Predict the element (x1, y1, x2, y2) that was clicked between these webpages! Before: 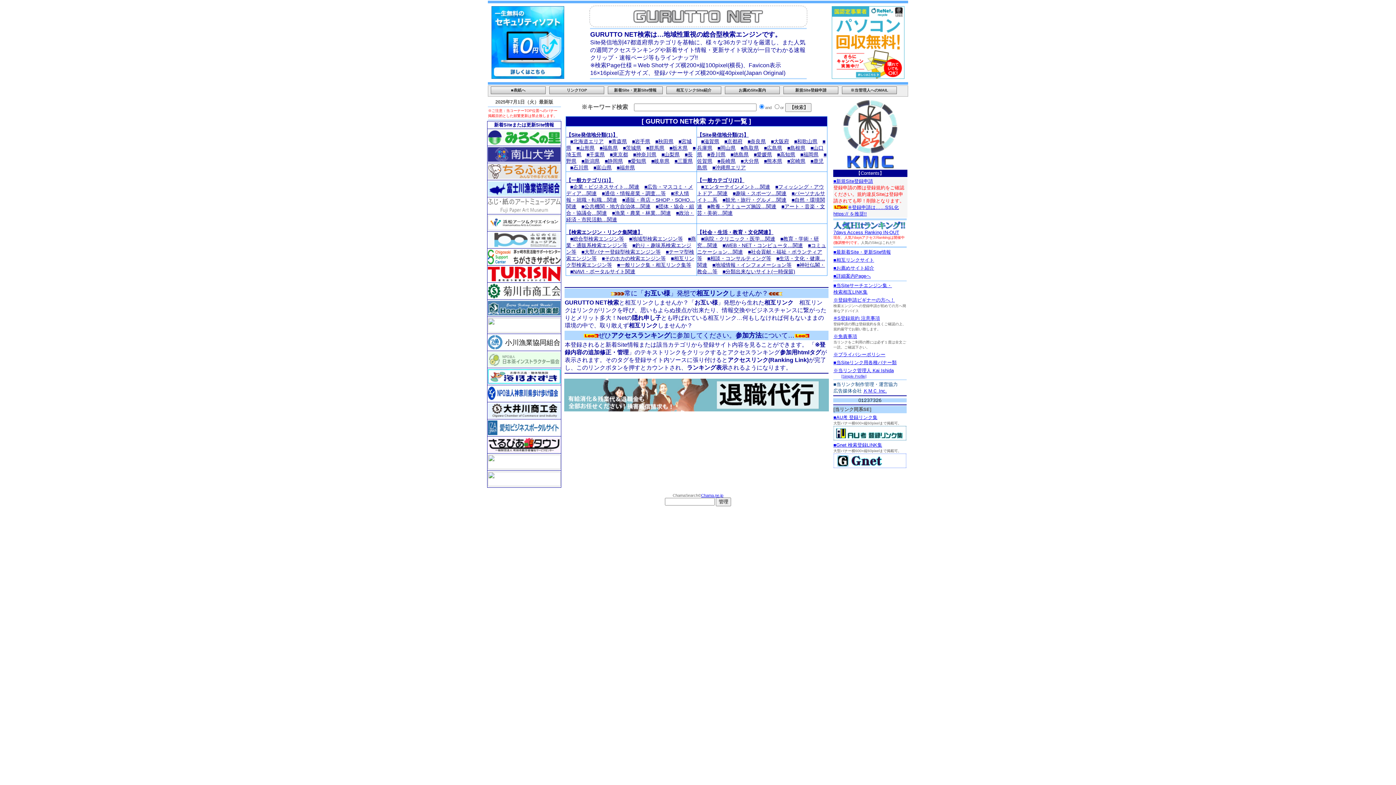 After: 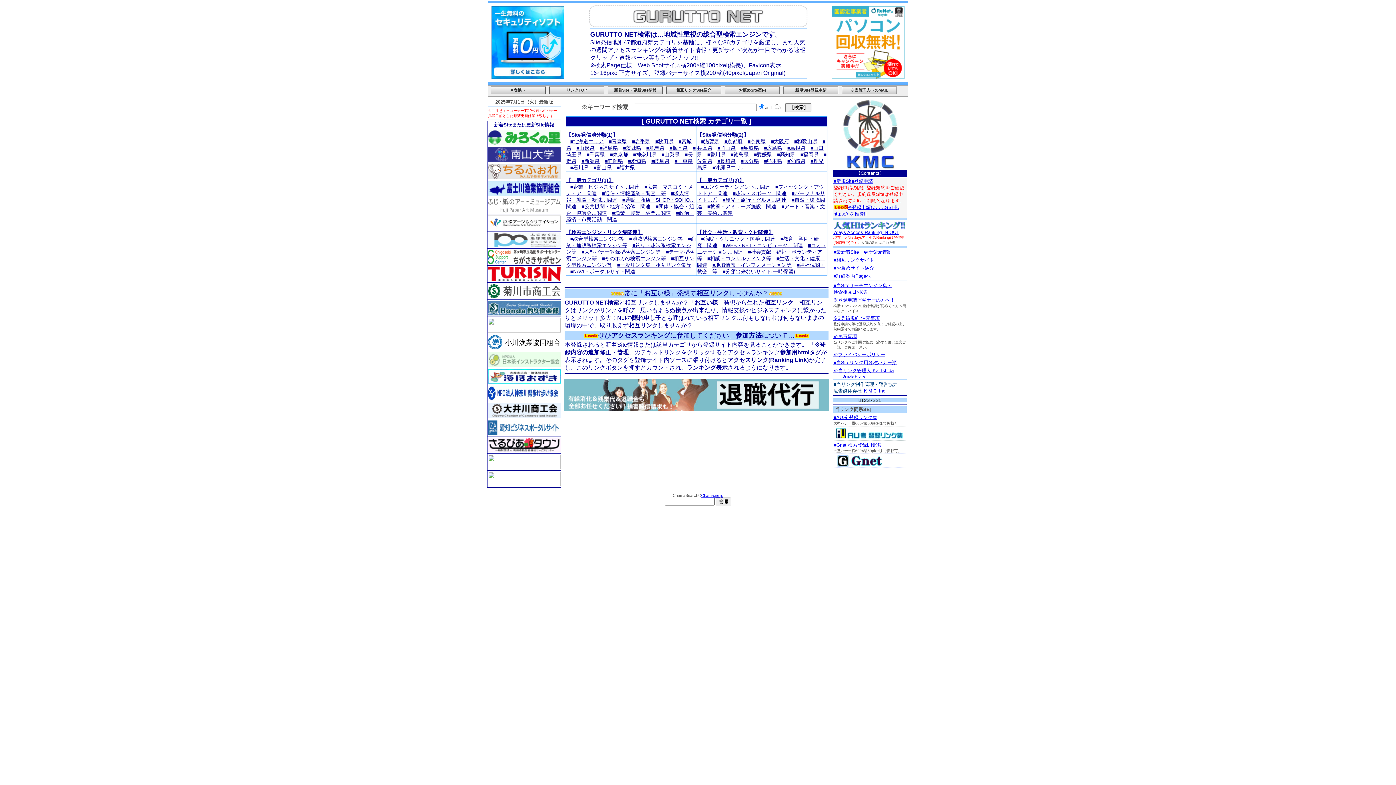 Action: bbox: (487, 141, 560, 145)